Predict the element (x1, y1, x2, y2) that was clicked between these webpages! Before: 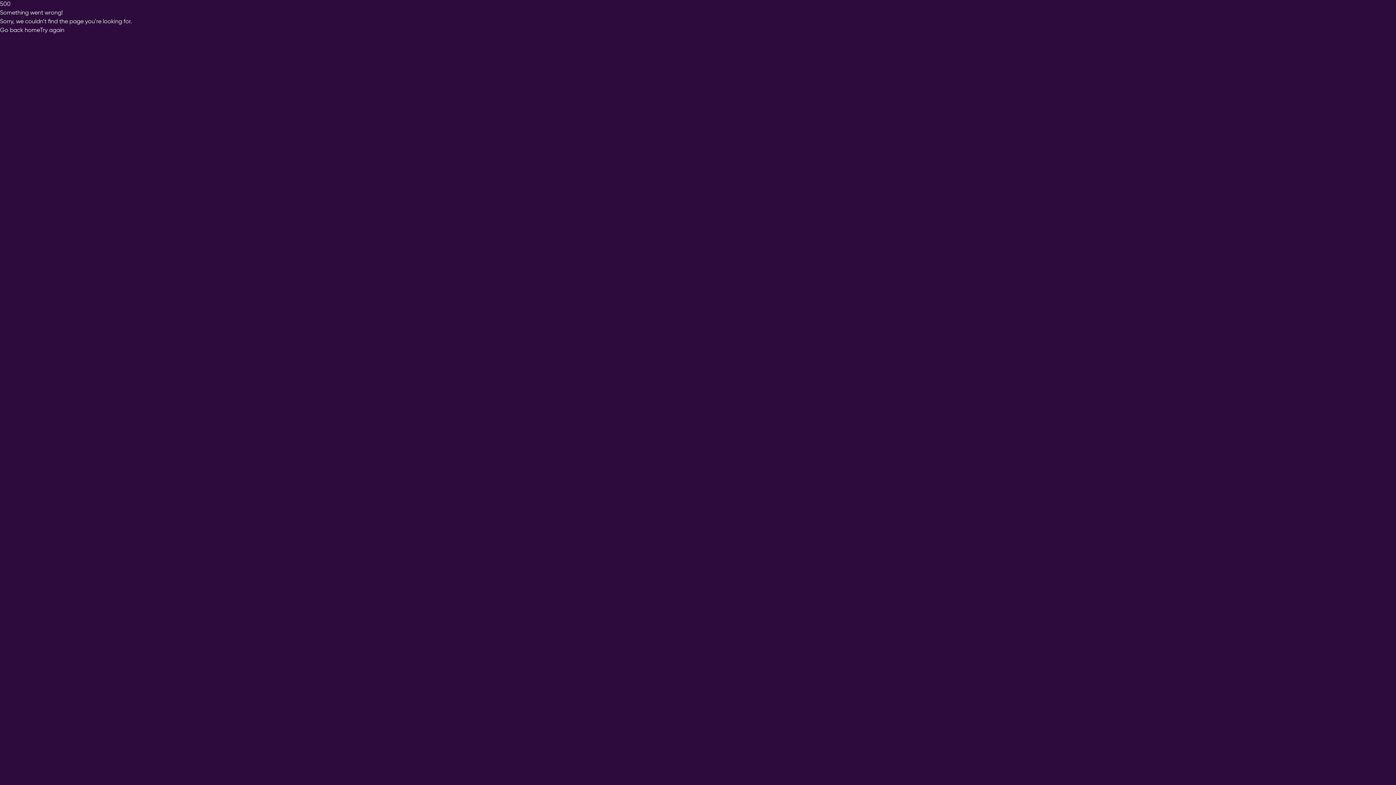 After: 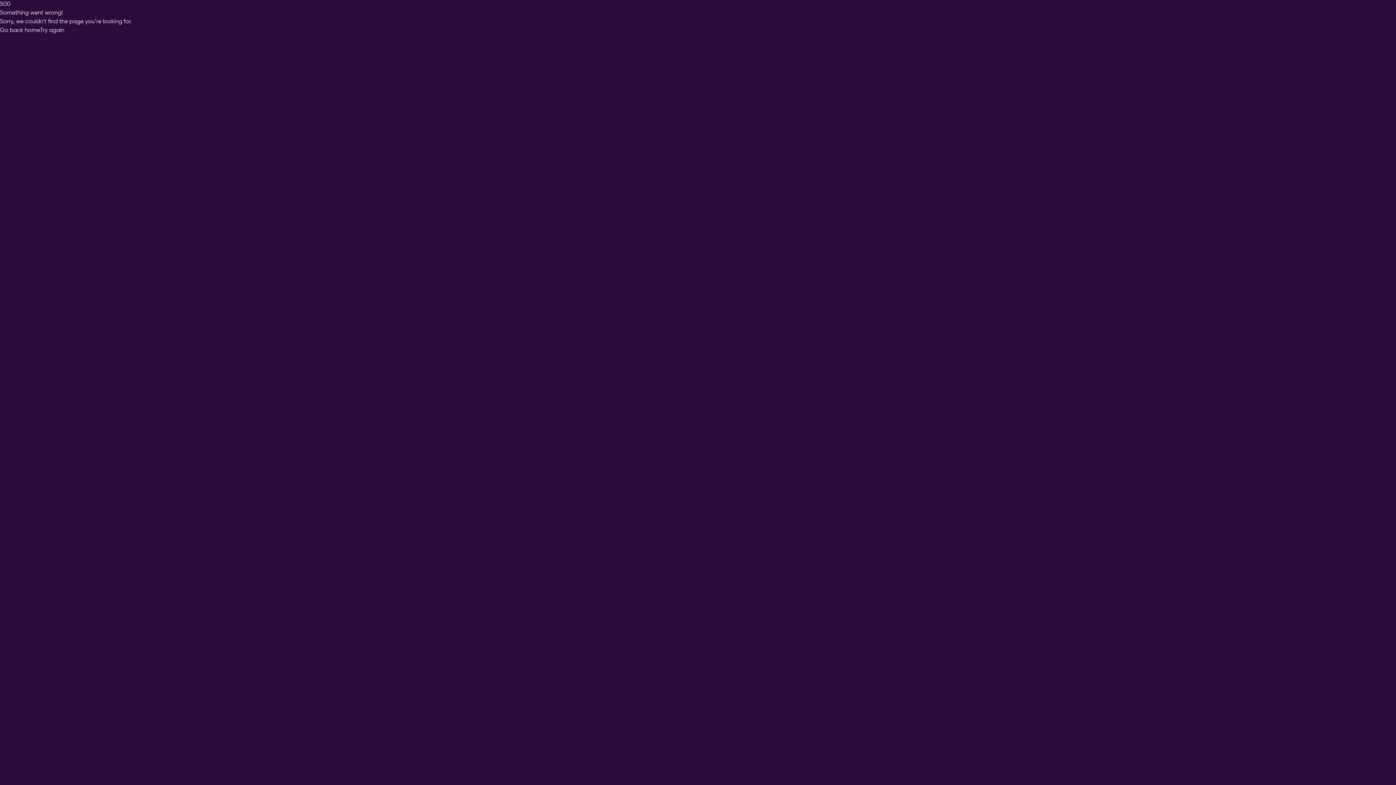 Action: bbox: (40, 26, 64, 34) label: Try again